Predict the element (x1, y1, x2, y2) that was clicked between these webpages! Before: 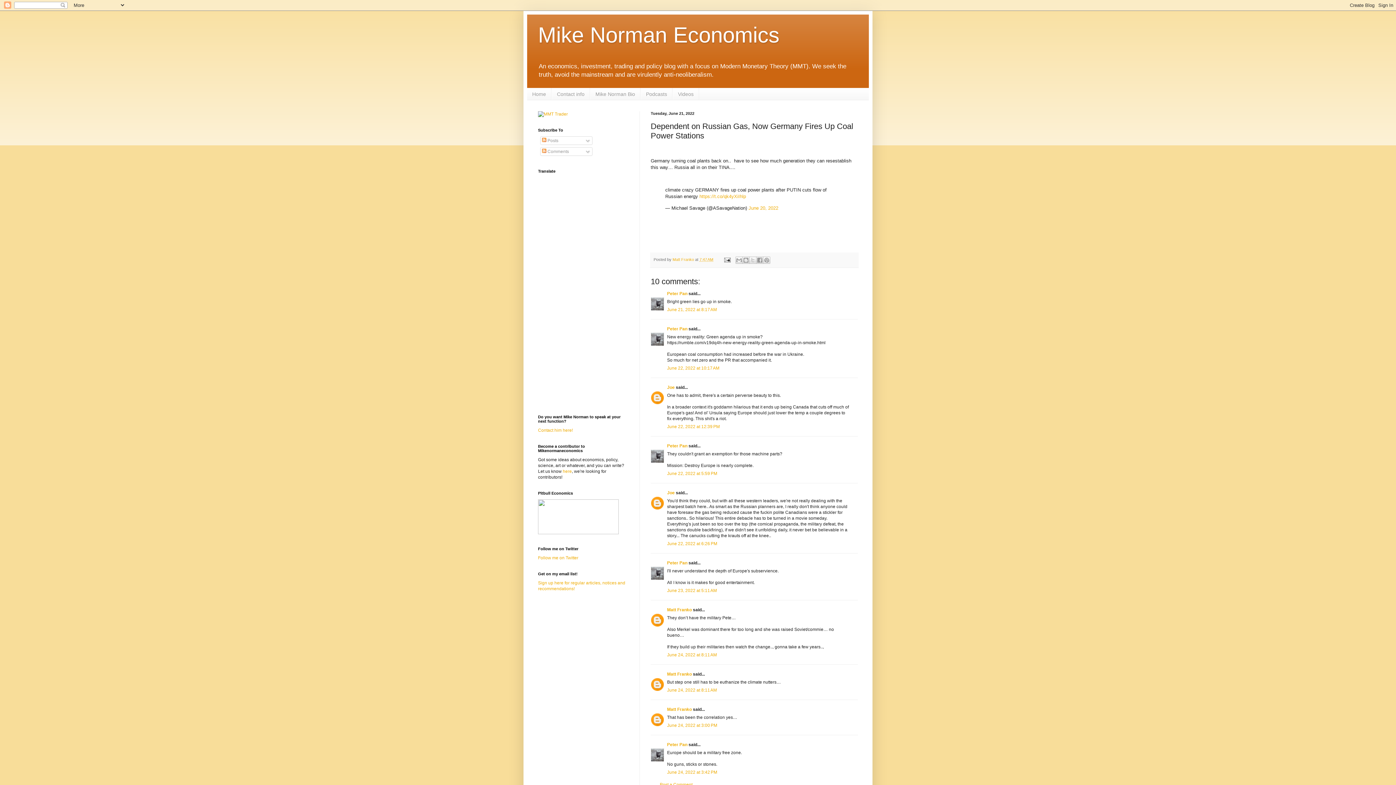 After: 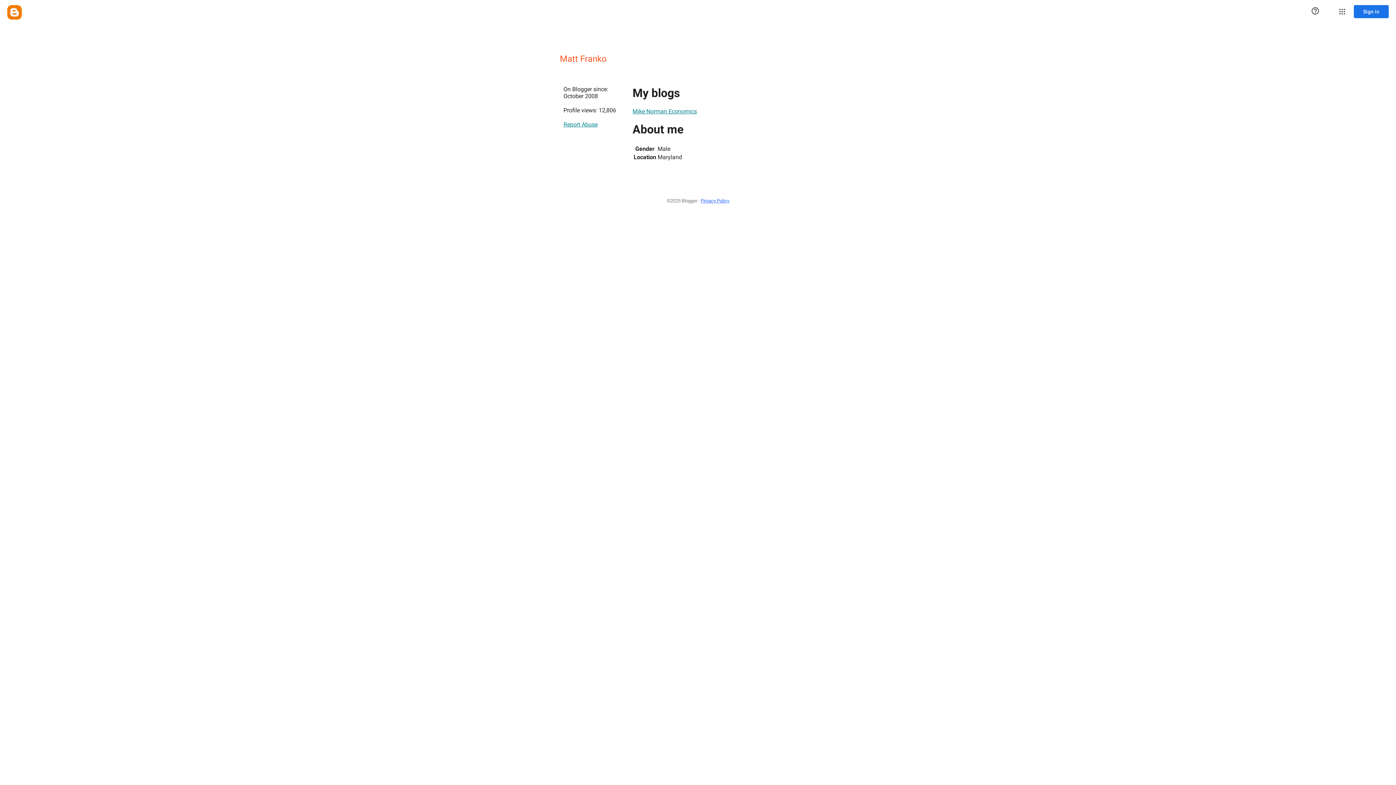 Action: label: Matt Franko bbox: (667, 671, 692, 676)